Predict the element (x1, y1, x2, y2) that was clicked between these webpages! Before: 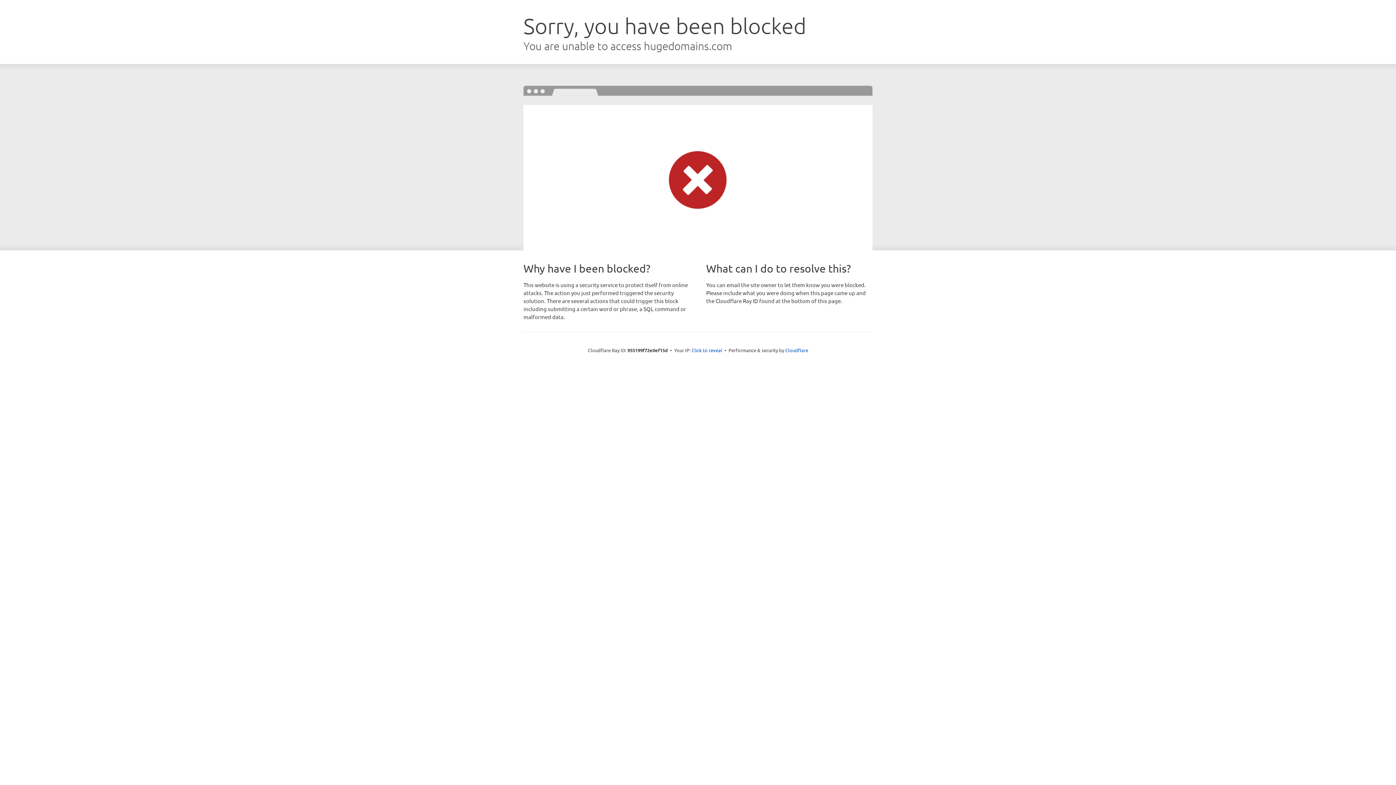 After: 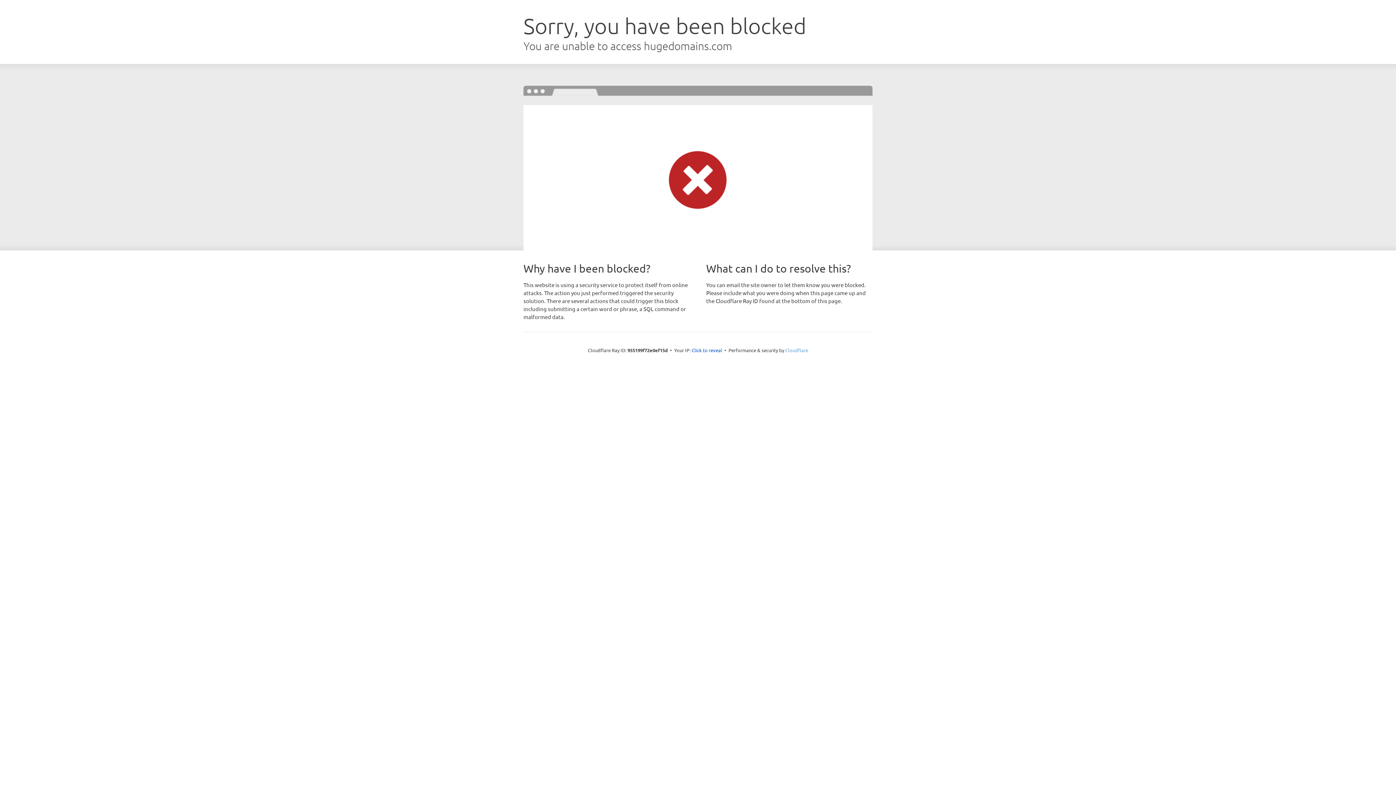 Action: label: Cloudflare bbox: (785, 347, 808, 353)